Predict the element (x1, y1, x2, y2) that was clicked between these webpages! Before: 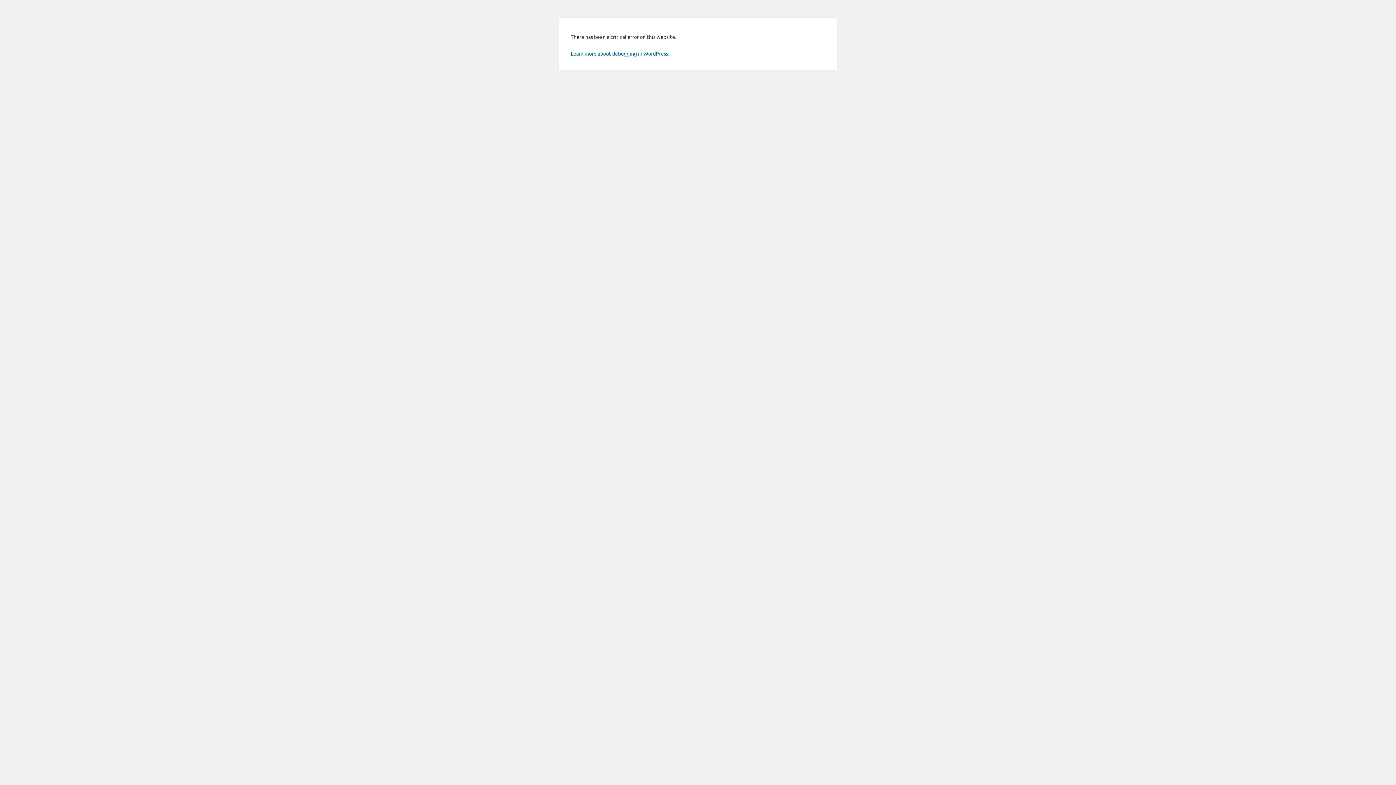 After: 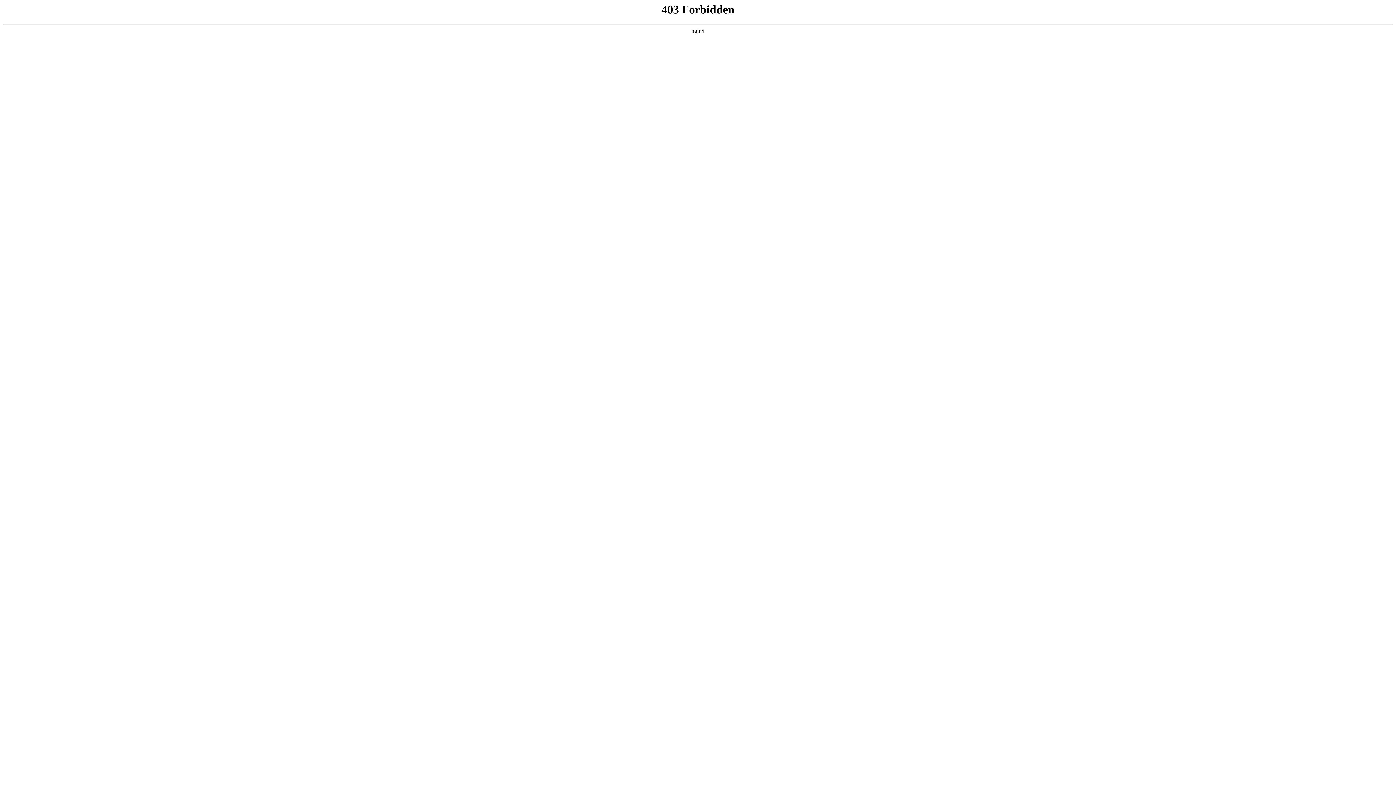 Action: bbox: (570, 50, 669, 56) label: Learn more about debugging in WordPress.